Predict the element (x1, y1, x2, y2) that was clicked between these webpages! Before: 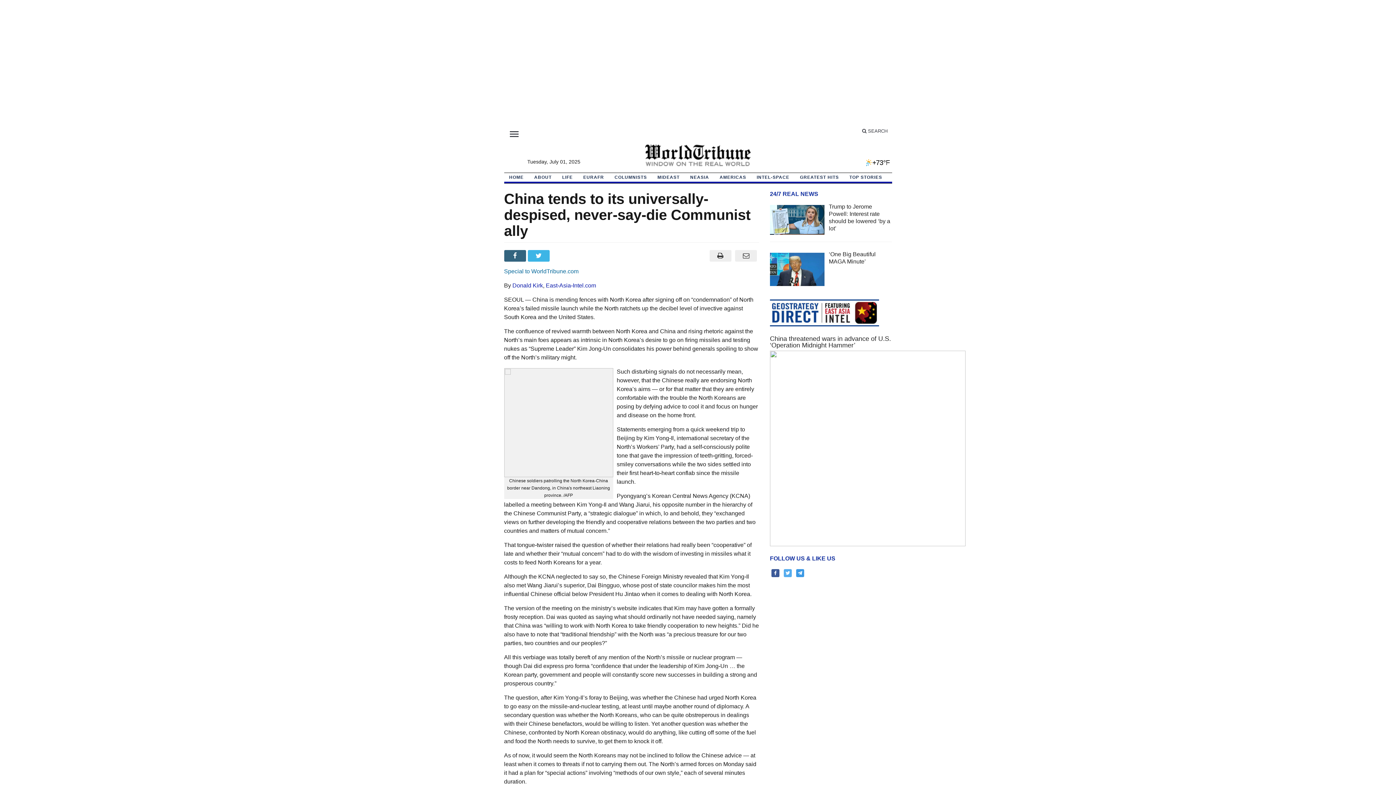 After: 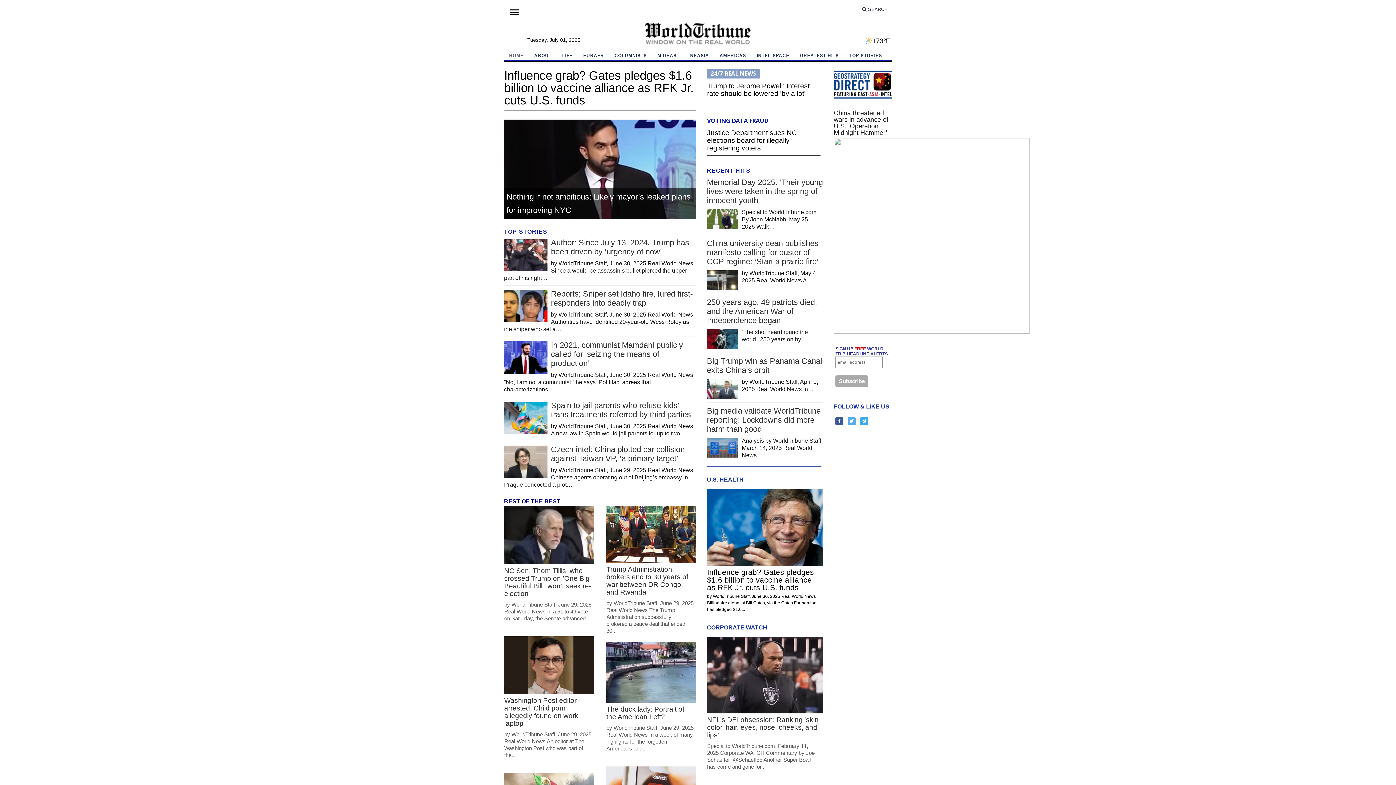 Action: bbox: (504, 126, 527, 141) label: menu